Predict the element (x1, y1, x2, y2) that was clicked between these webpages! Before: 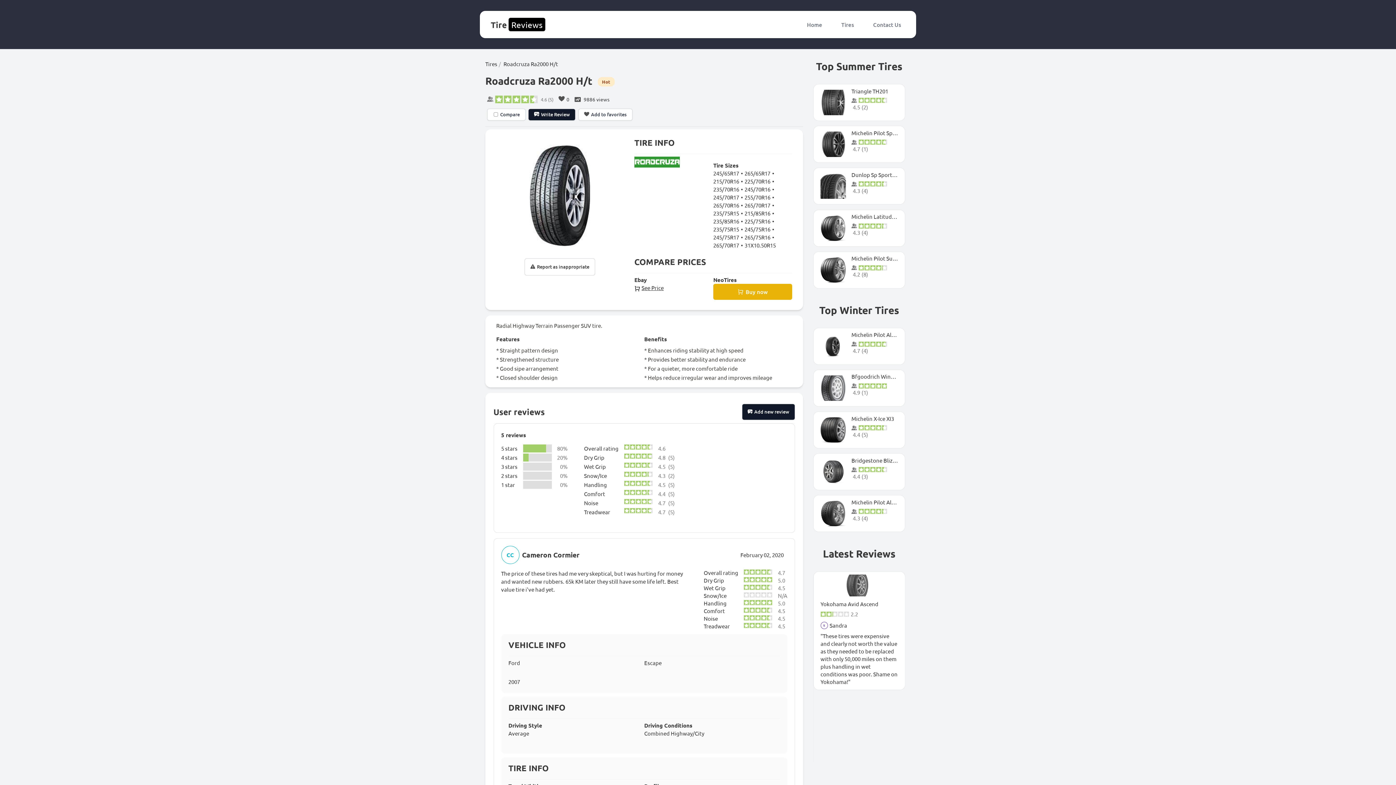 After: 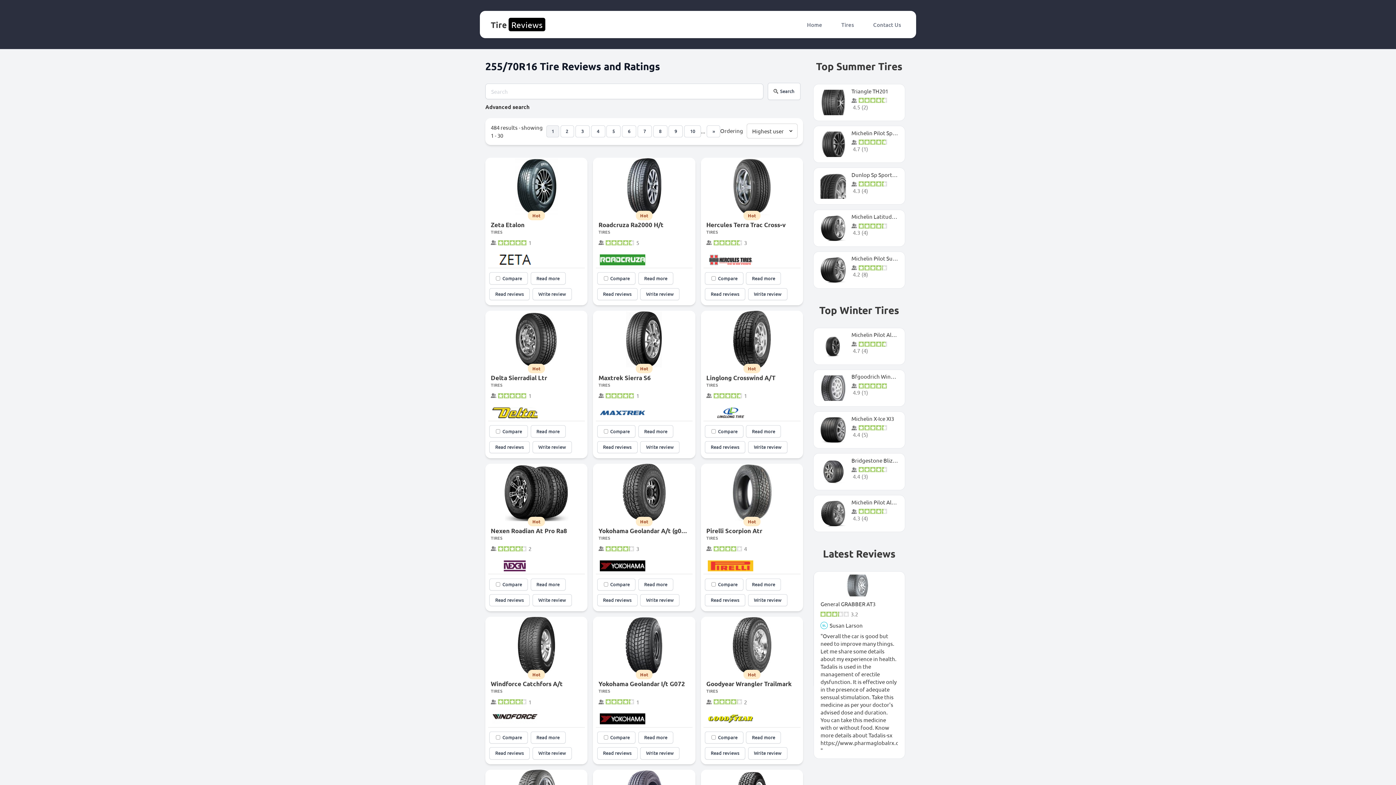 Action: bbox: (744, 193, 770, 200) label: 255/70R16